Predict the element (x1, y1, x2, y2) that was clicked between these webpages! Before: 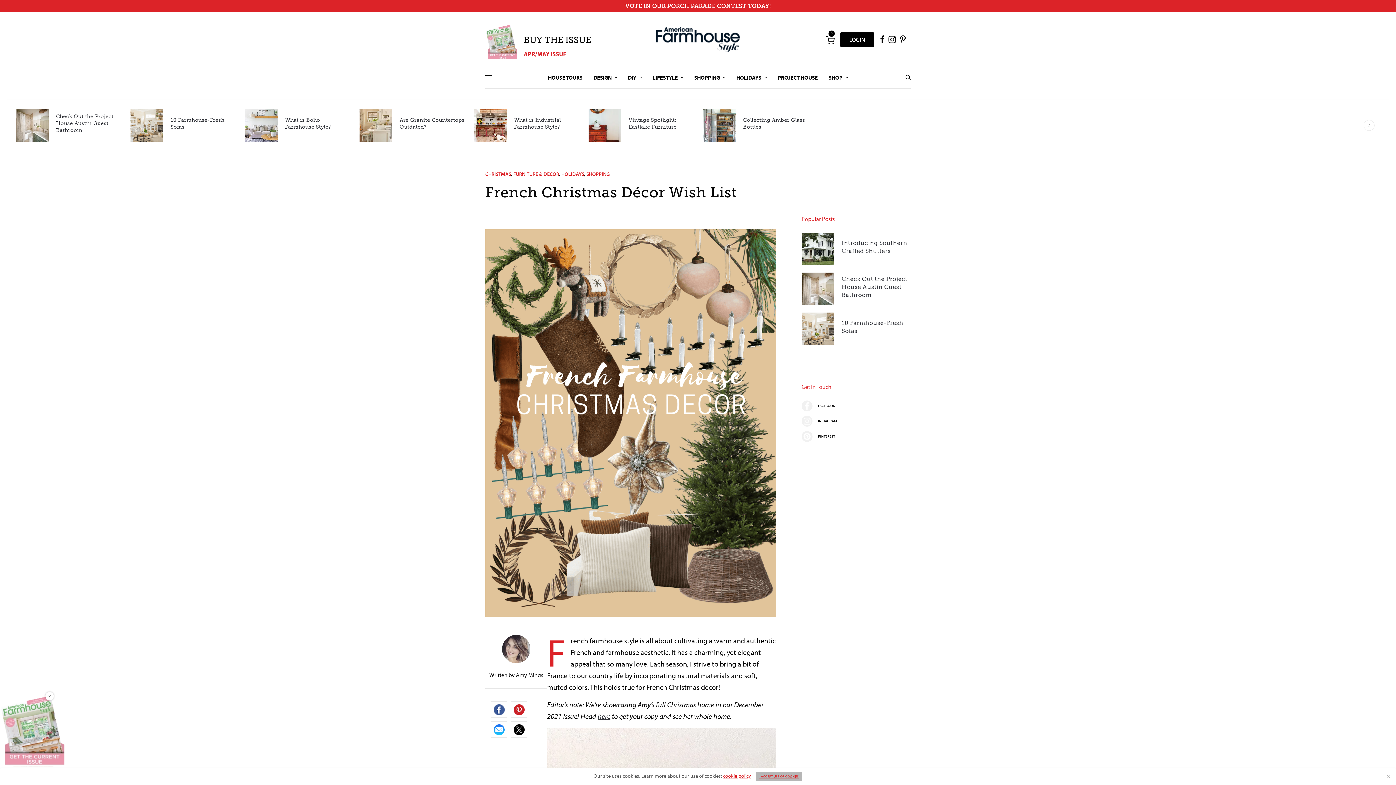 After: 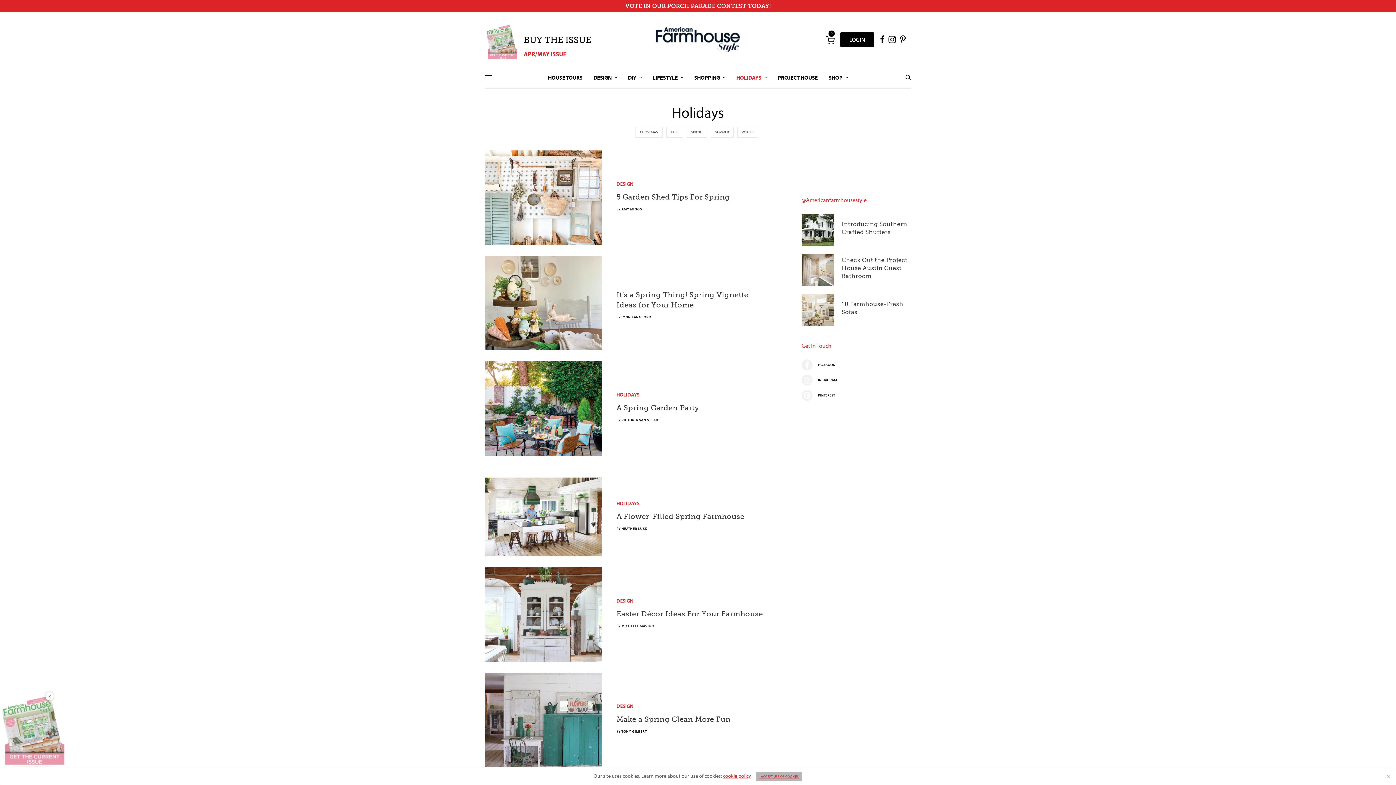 Action: bbox: (561, 171, 584, 176) label: HOLIDAYS